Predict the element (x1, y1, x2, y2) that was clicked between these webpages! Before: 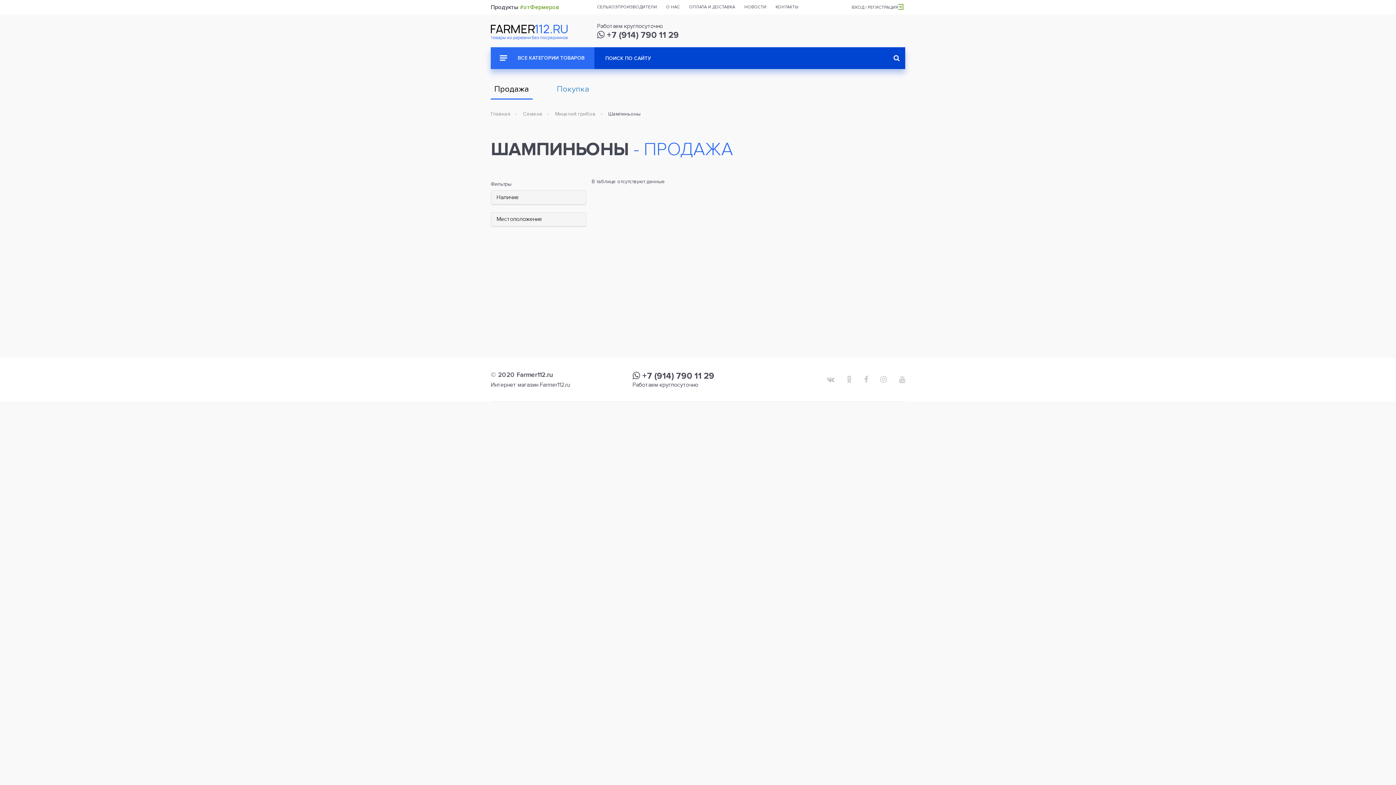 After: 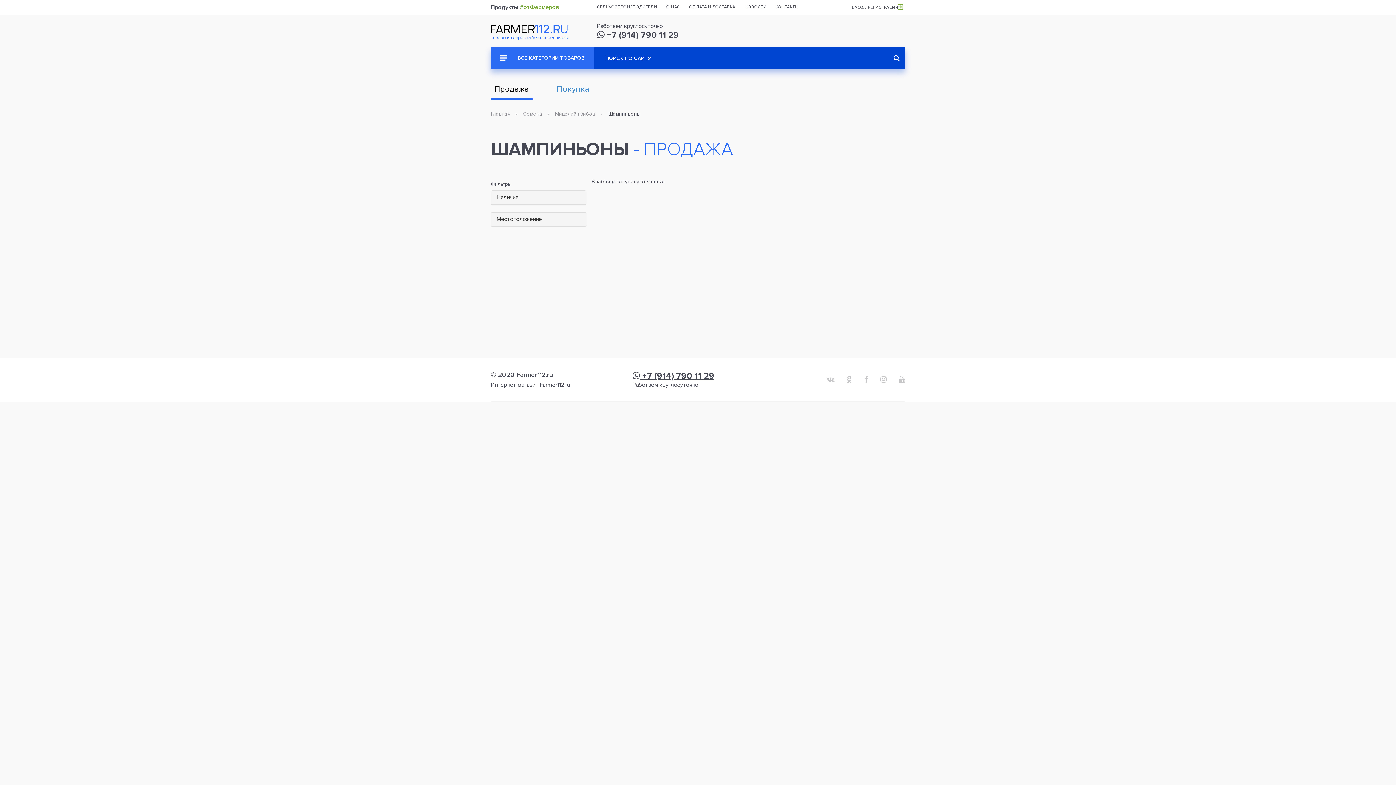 Action: bbox: (632, 370, 714, 381) label:  +7 (914) 790 11 29